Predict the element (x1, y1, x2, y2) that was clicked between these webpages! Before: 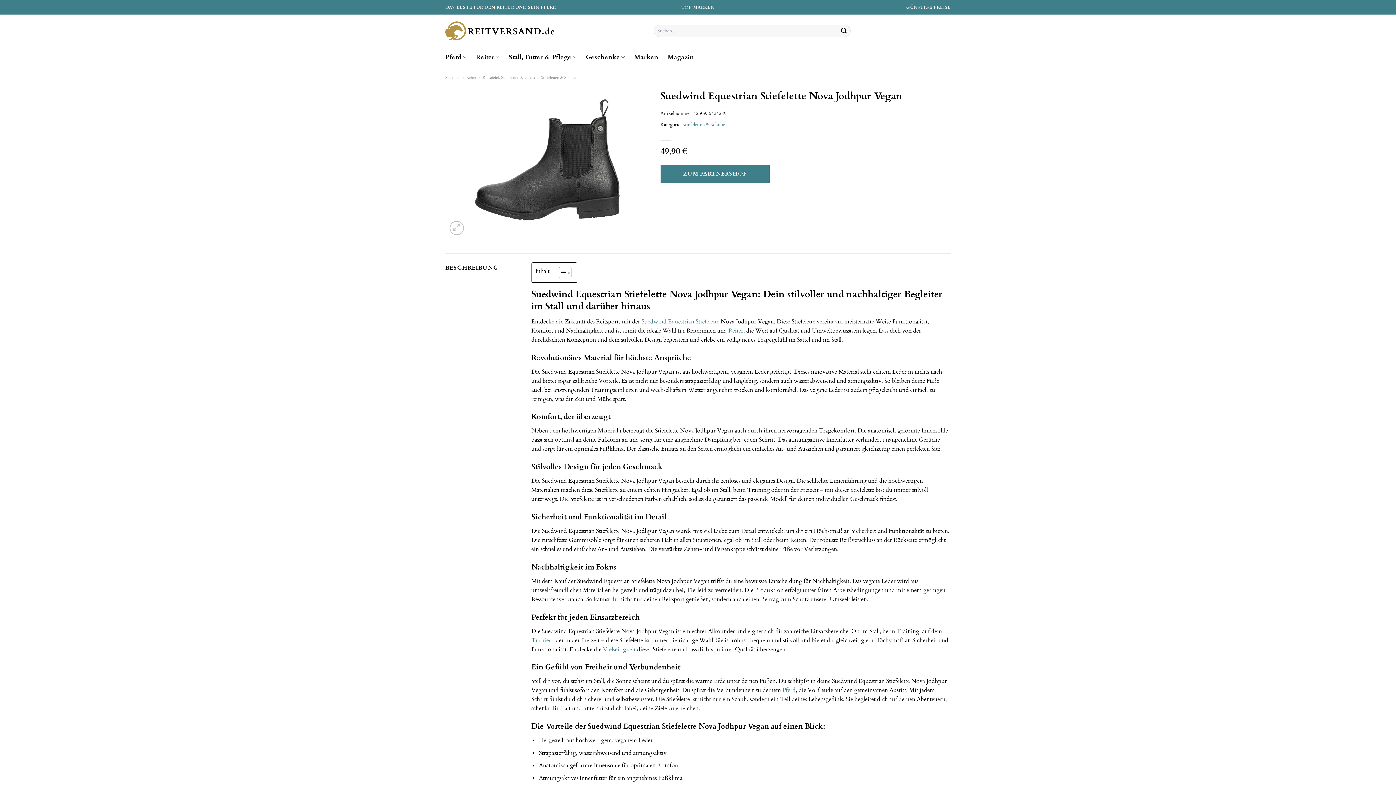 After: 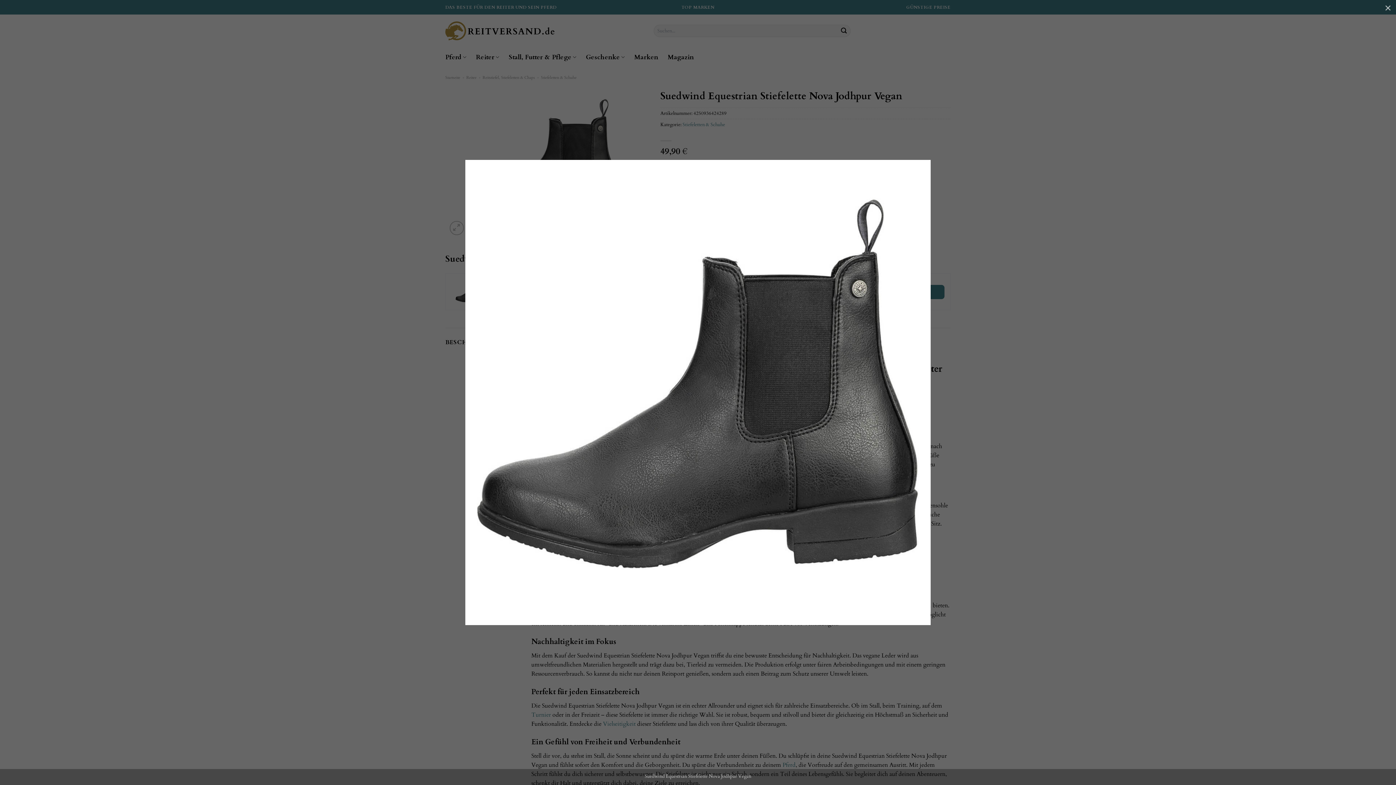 Action: bbox: (445, 86, 649, 238)